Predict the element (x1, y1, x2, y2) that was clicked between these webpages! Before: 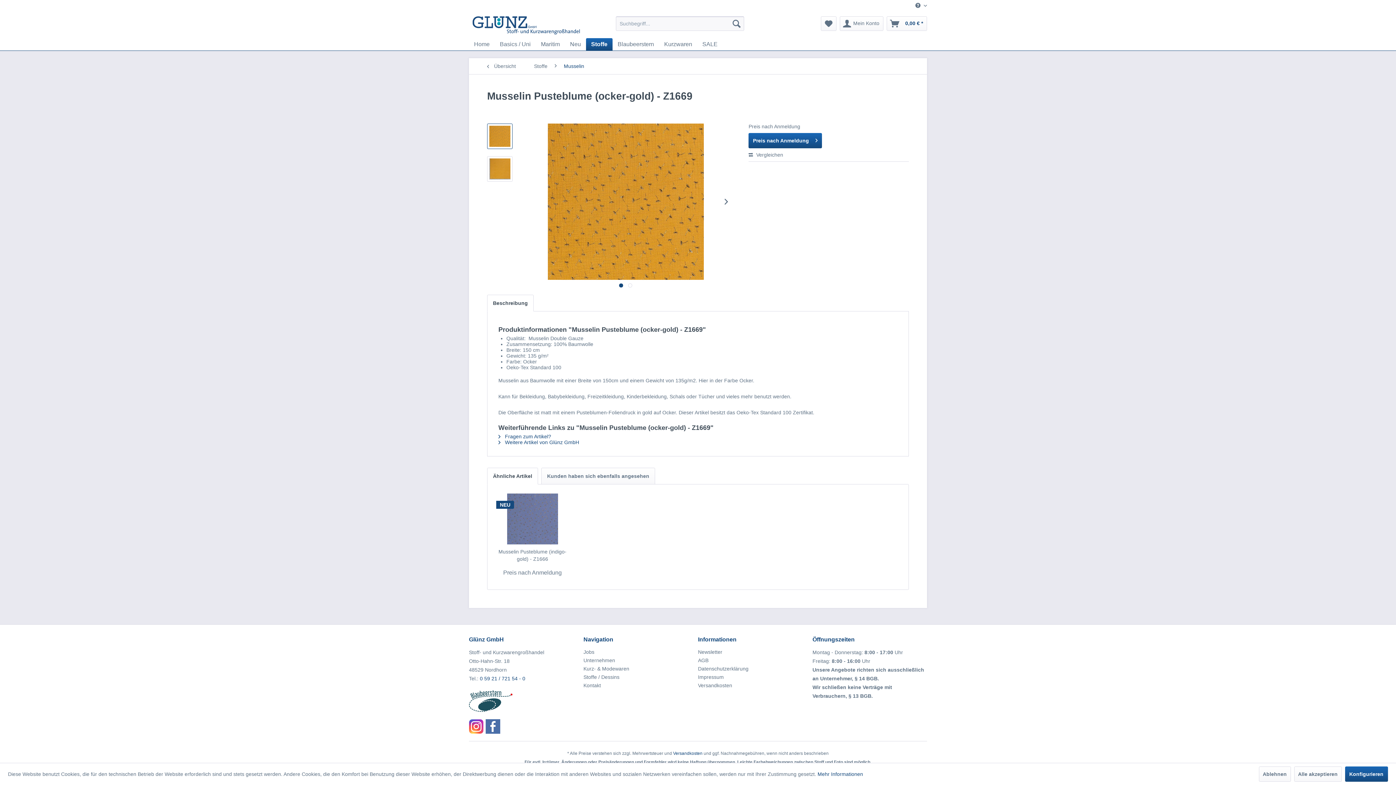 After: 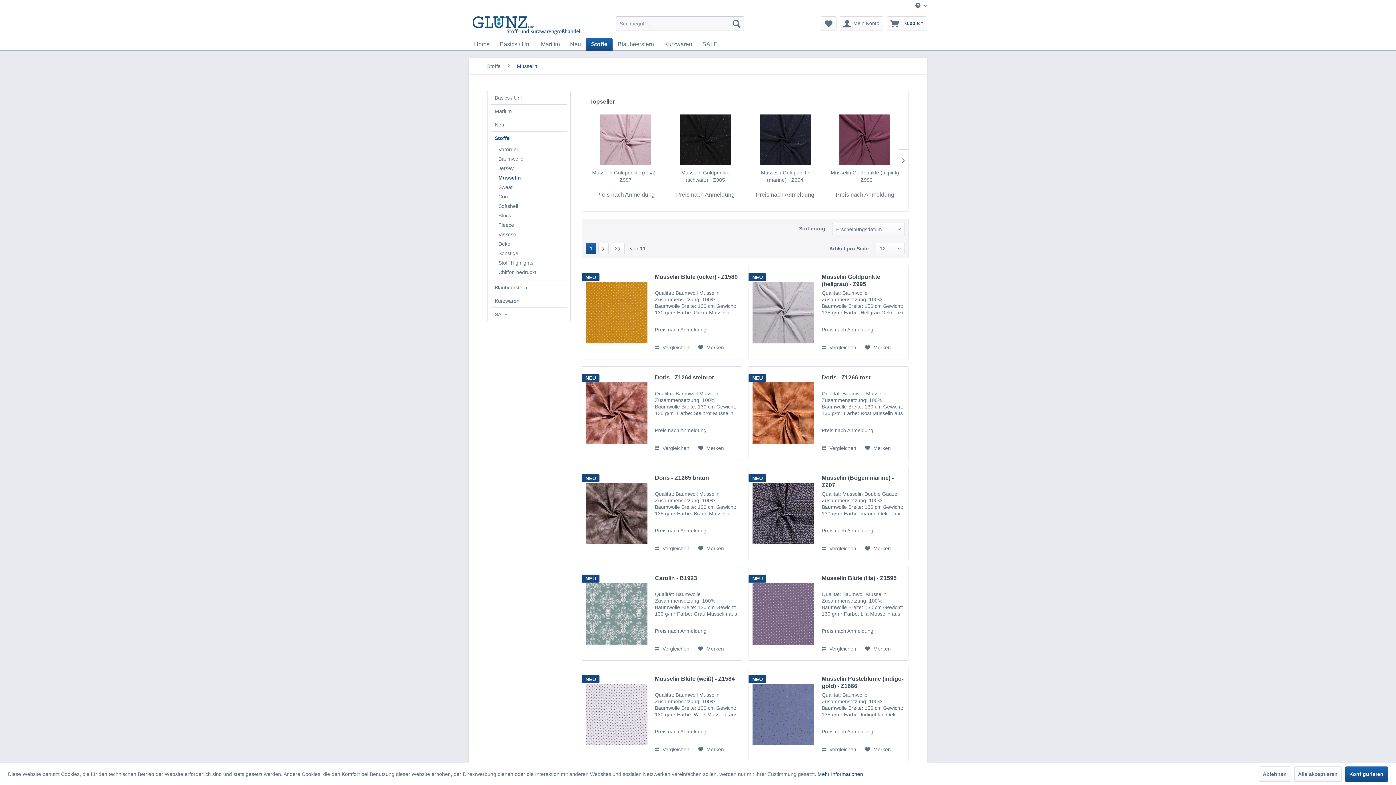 Action: label: Musselin bbox: (560, 58, 588, 74)